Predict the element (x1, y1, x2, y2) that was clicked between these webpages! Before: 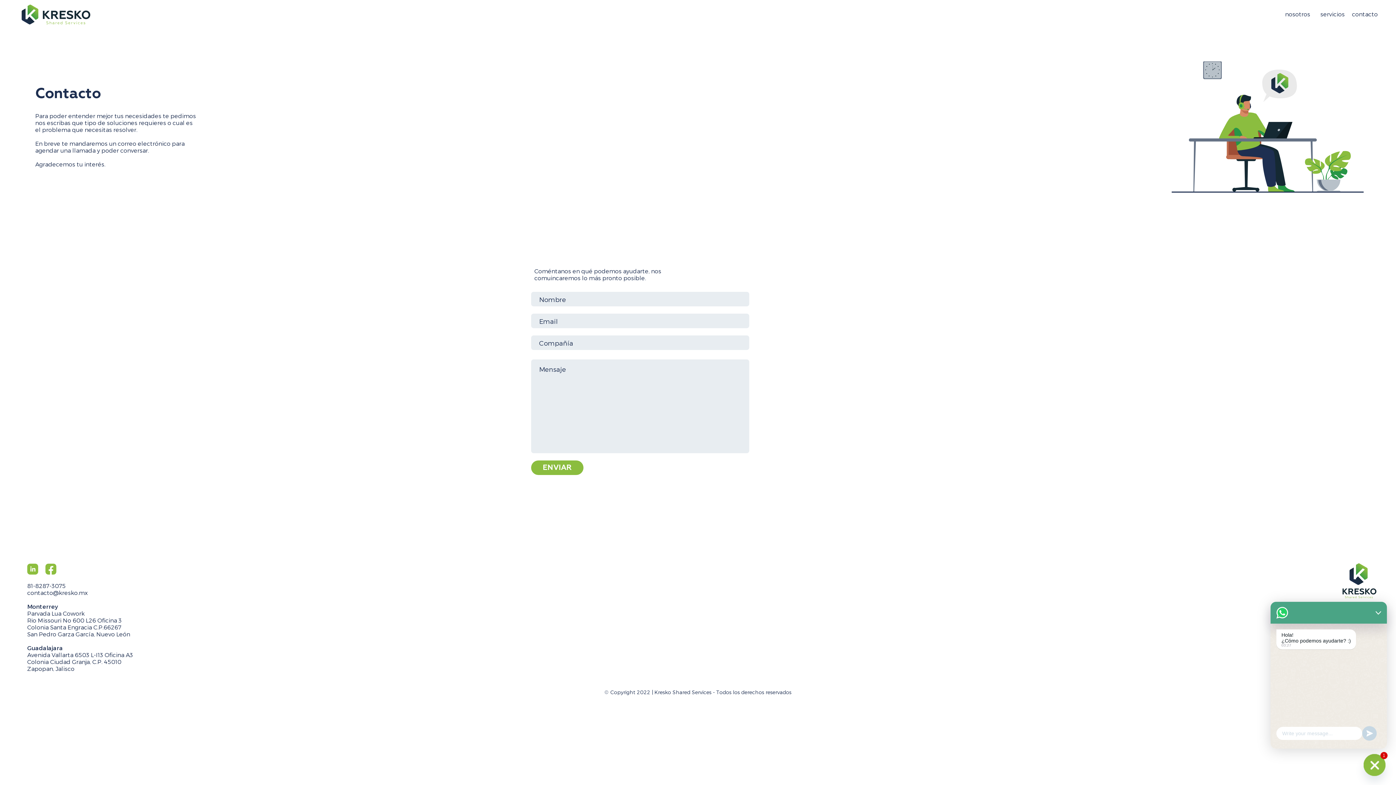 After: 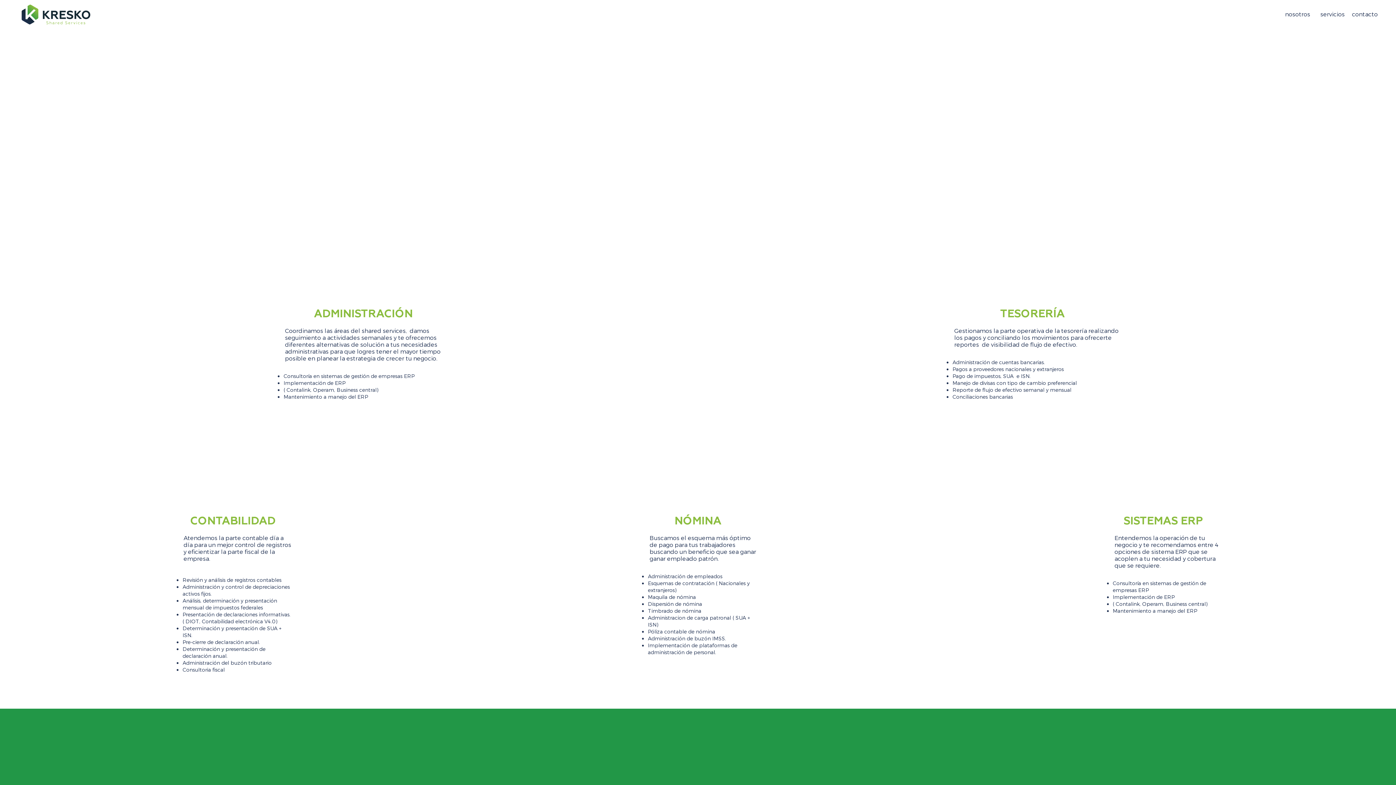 Action: bbox: (1320, 10, 1345, 17) label: servicios